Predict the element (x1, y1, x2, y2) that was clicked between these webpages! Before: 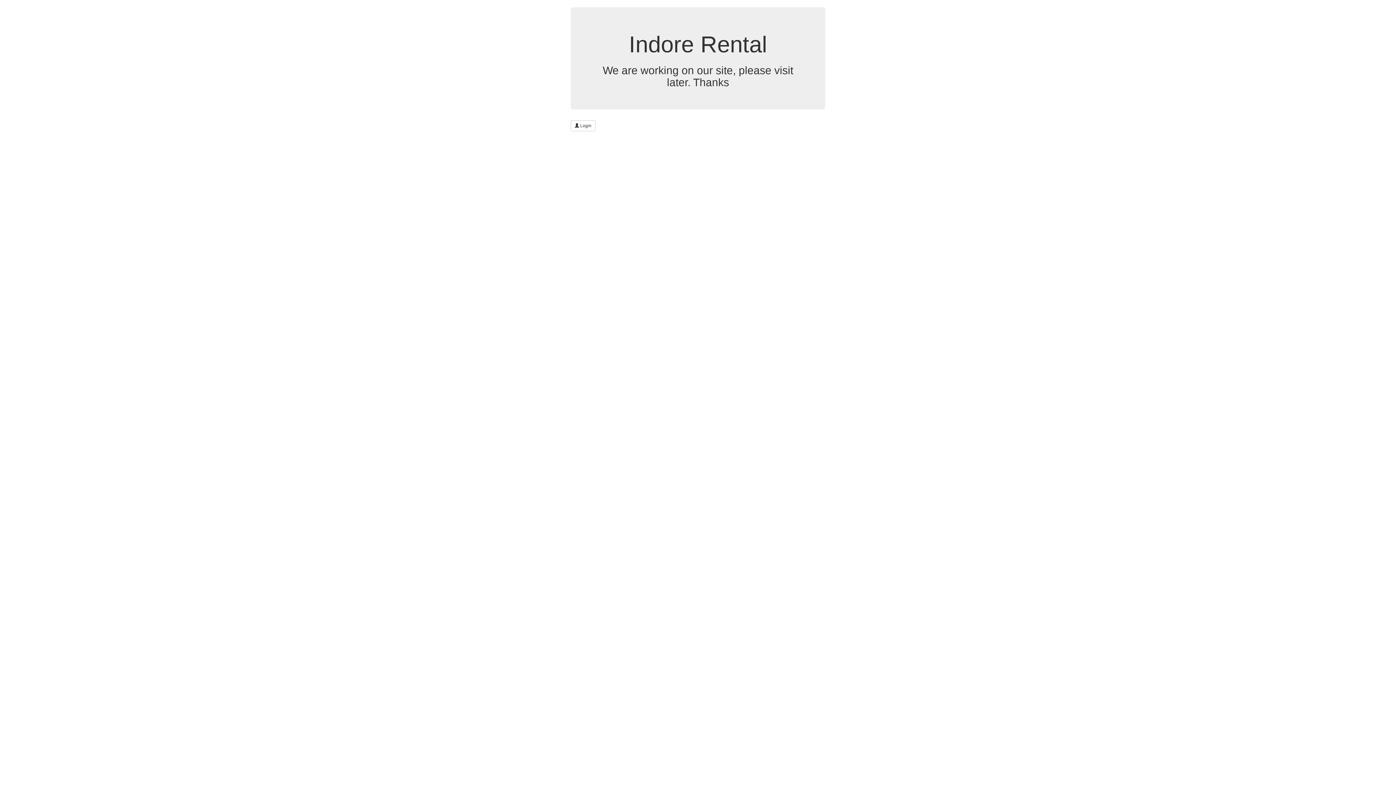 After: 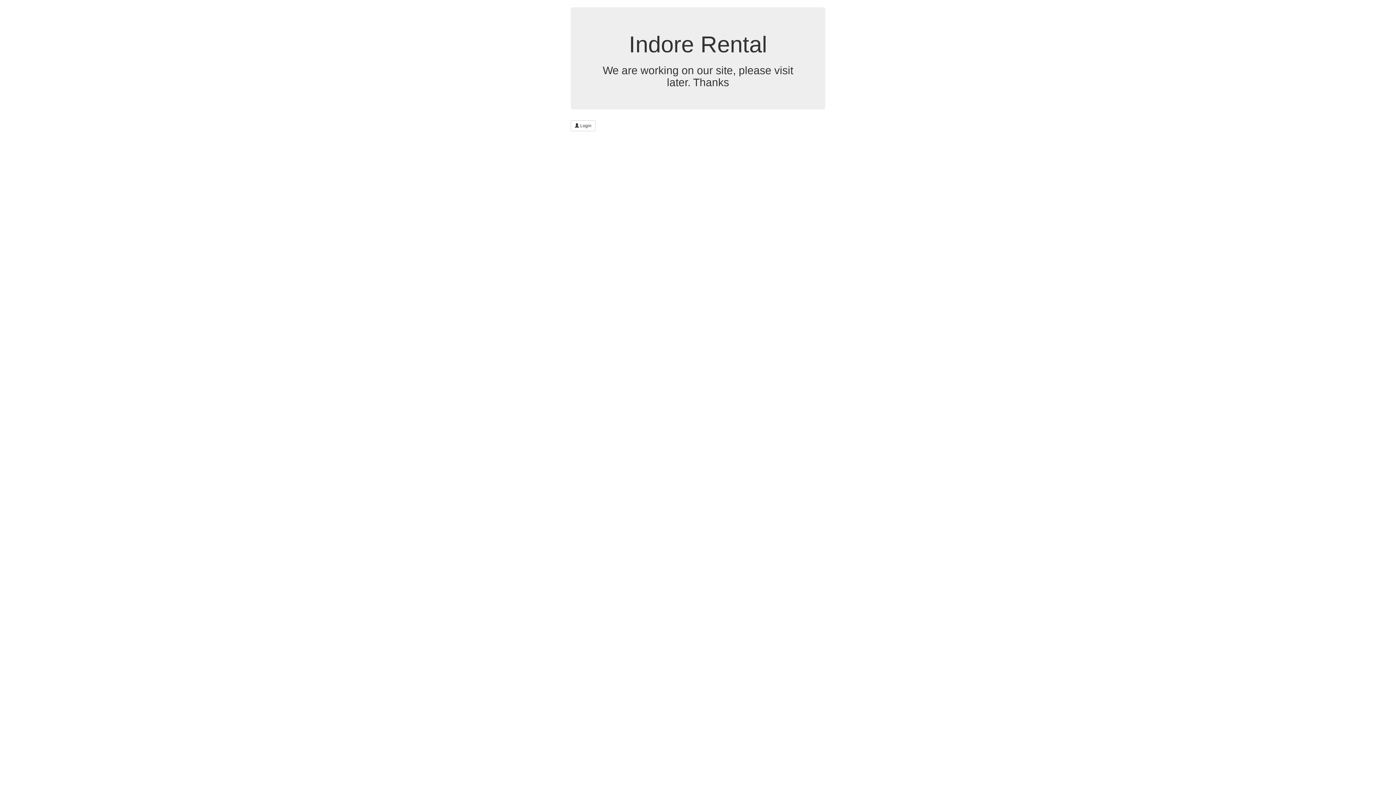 Action: label:  Login bbox: (570, 120, 595, 131)